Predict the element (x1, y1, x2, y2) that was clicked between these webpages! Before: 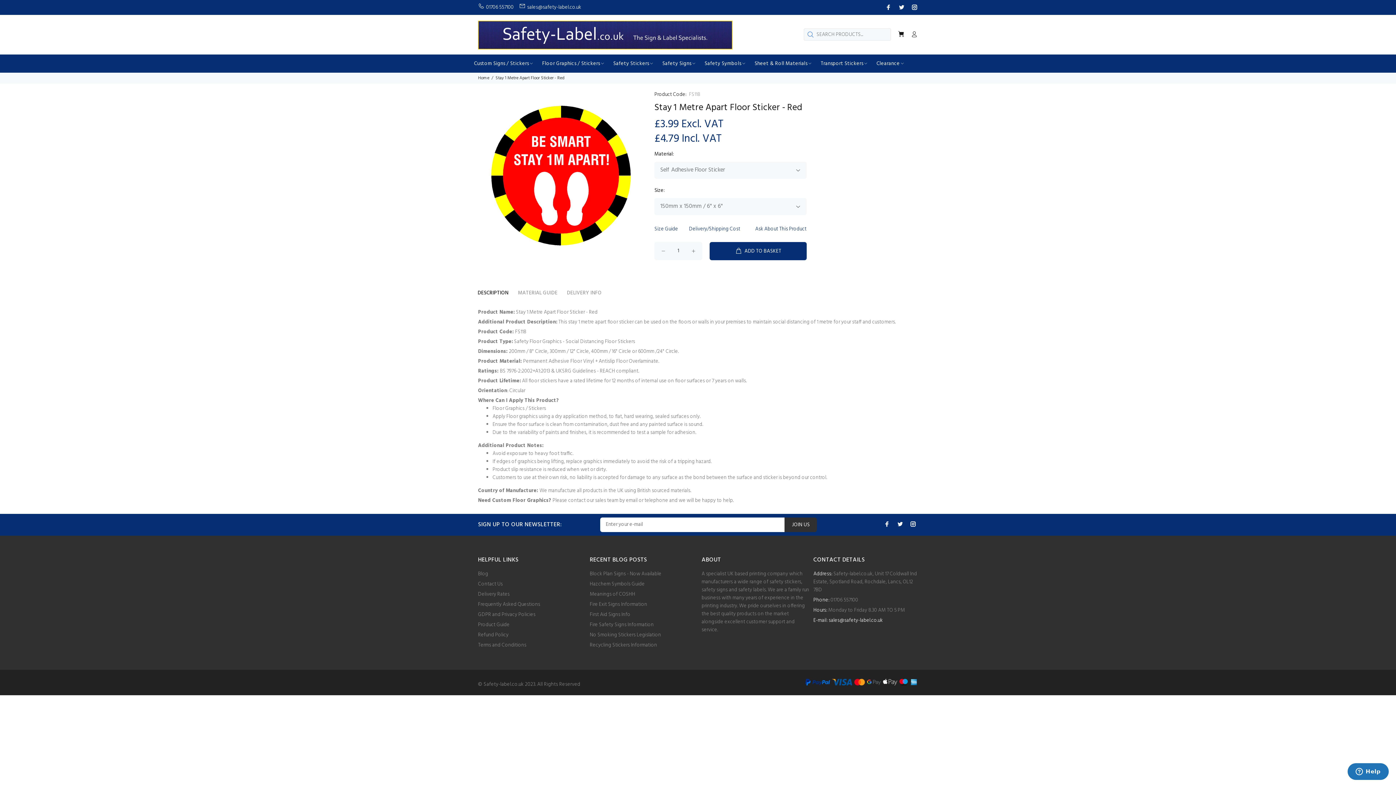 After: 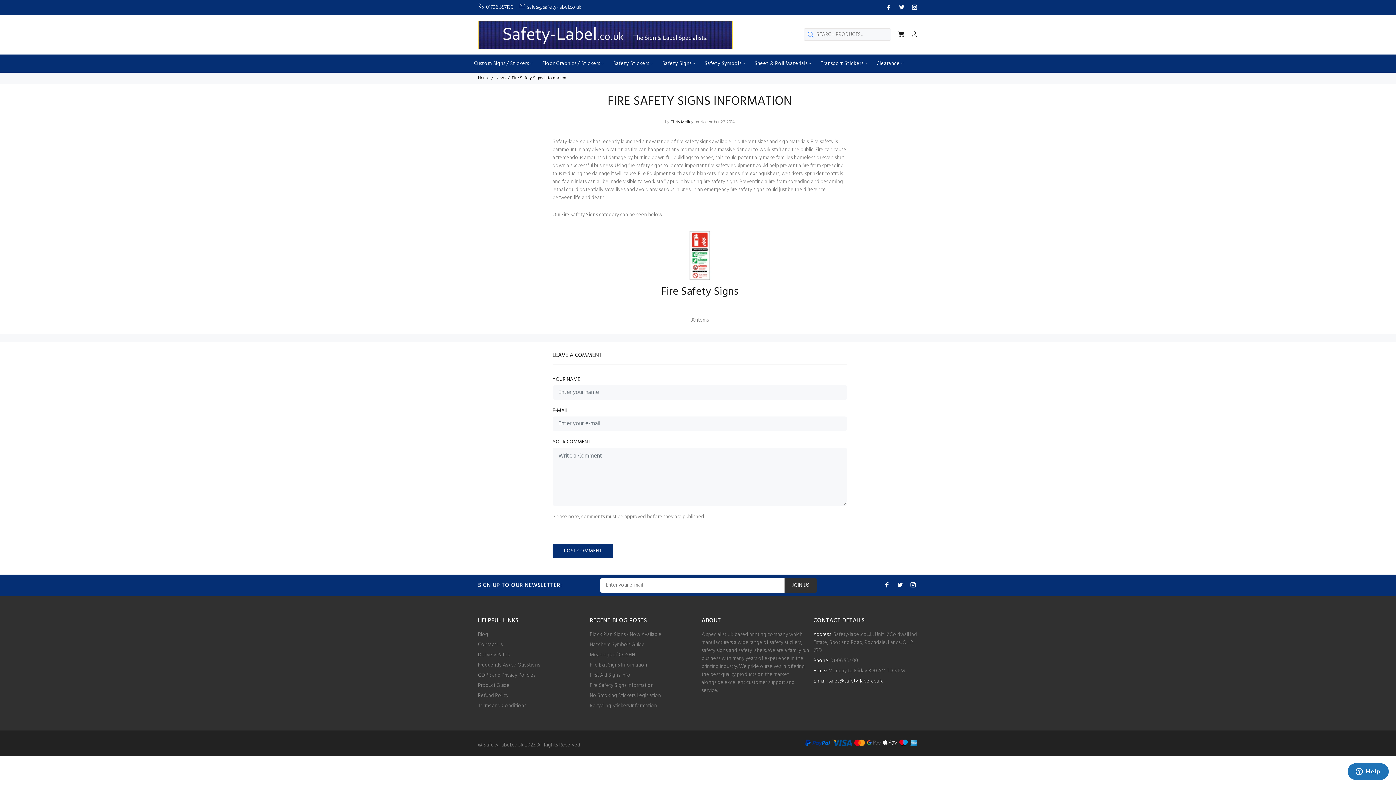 Action: bbox: (590, 620, 654, 630) label: Fire Safety Signs Information